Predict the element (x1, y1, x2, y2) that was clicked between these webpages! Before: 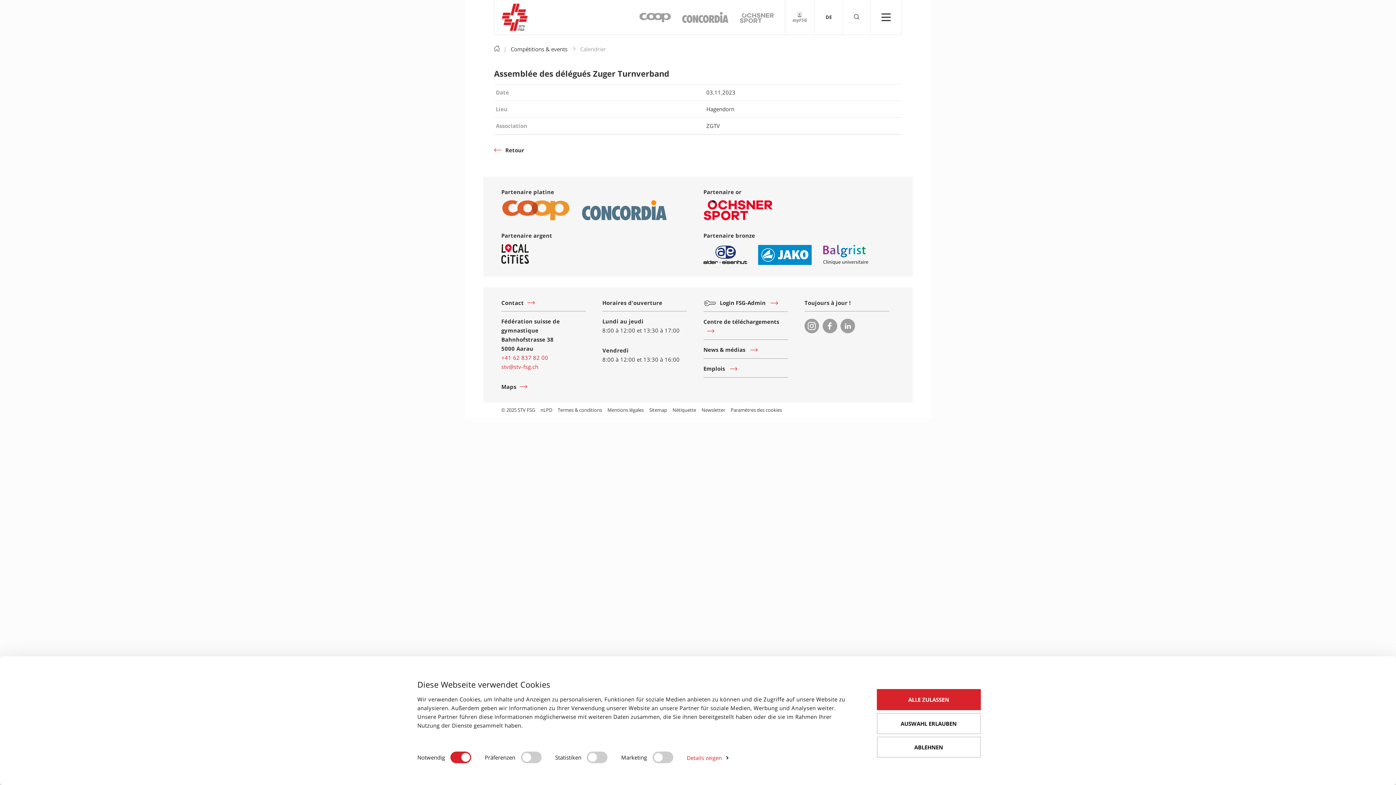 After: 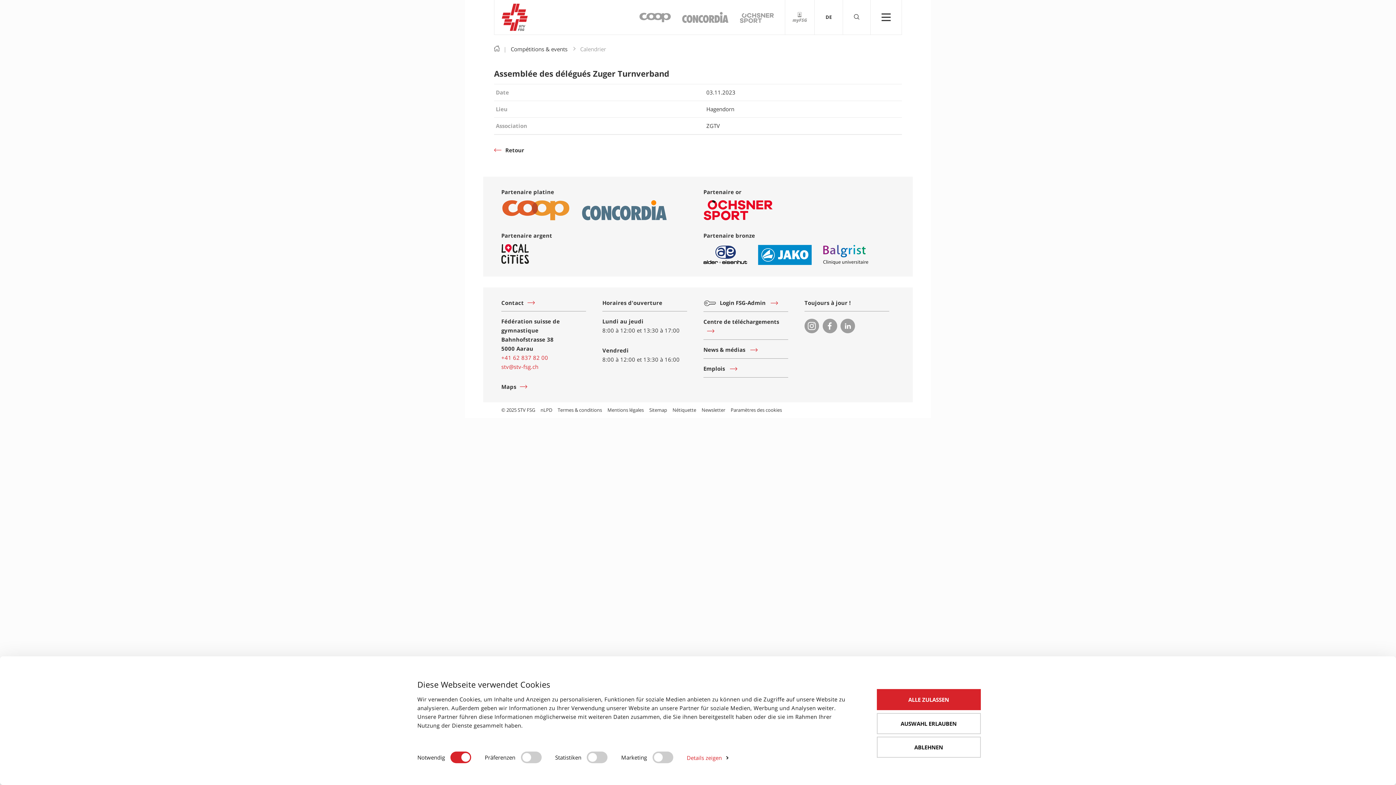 Action: bbox: (740, 12, 774, 20) label: Ochsner Sport